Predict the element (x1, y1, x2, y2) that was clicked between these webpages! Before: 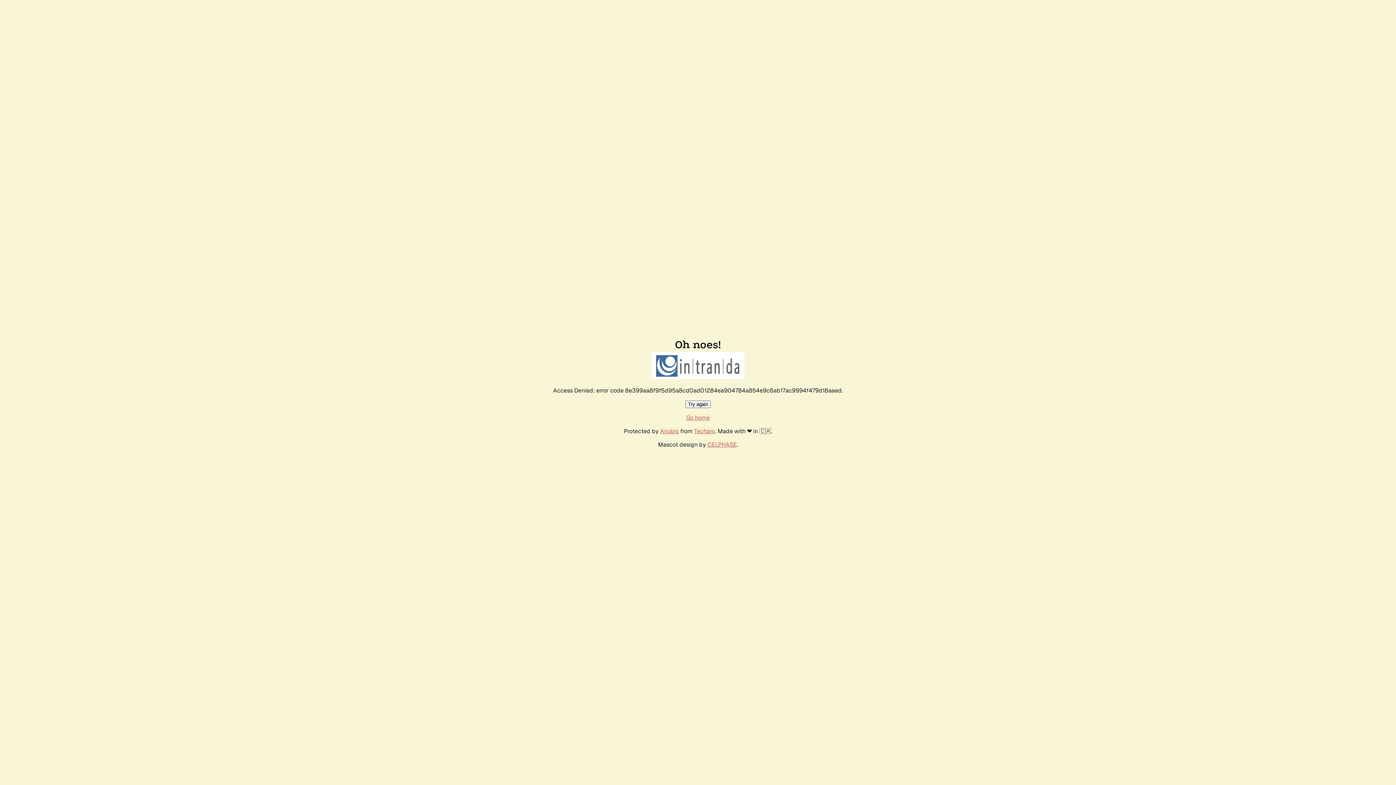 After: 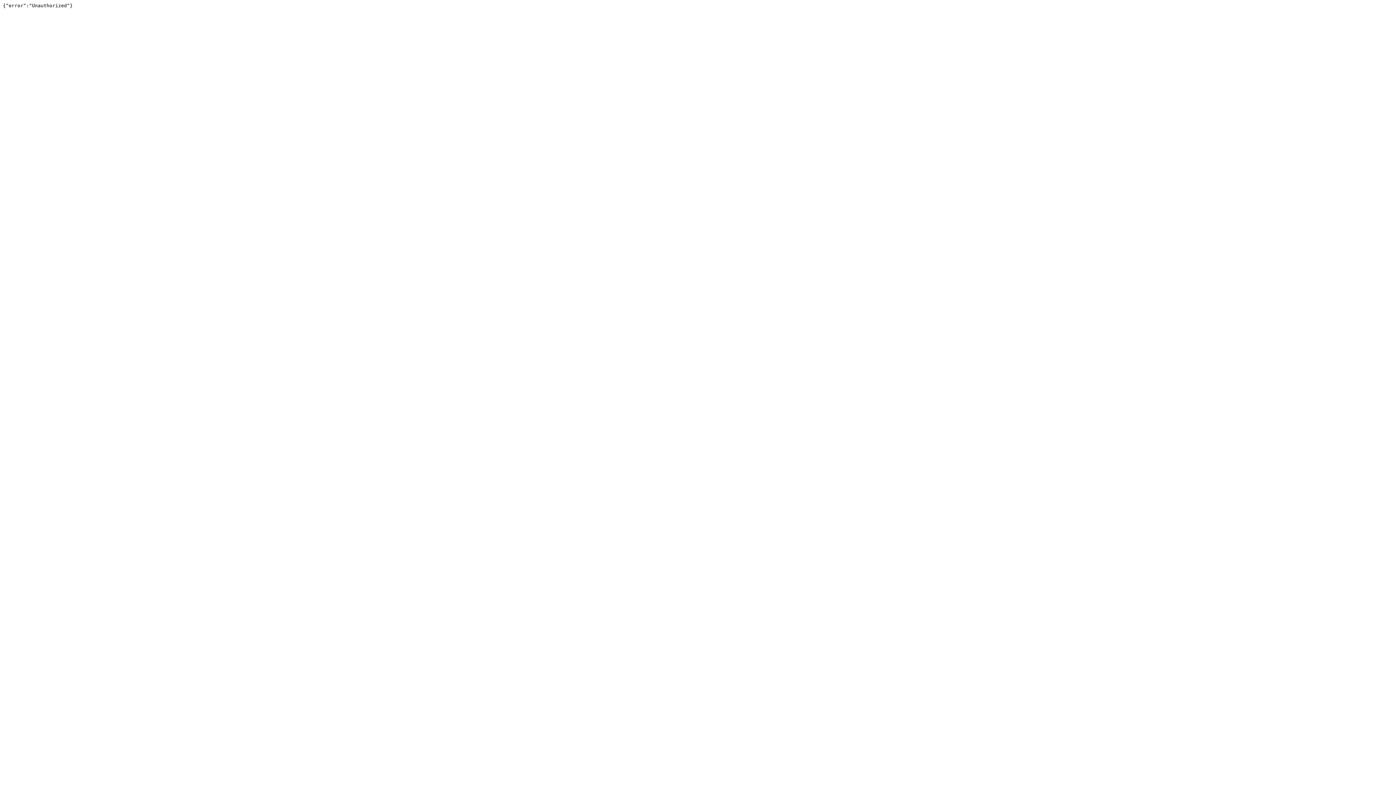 Action: bbox: (694, 427, 715, 435) label: Techaro